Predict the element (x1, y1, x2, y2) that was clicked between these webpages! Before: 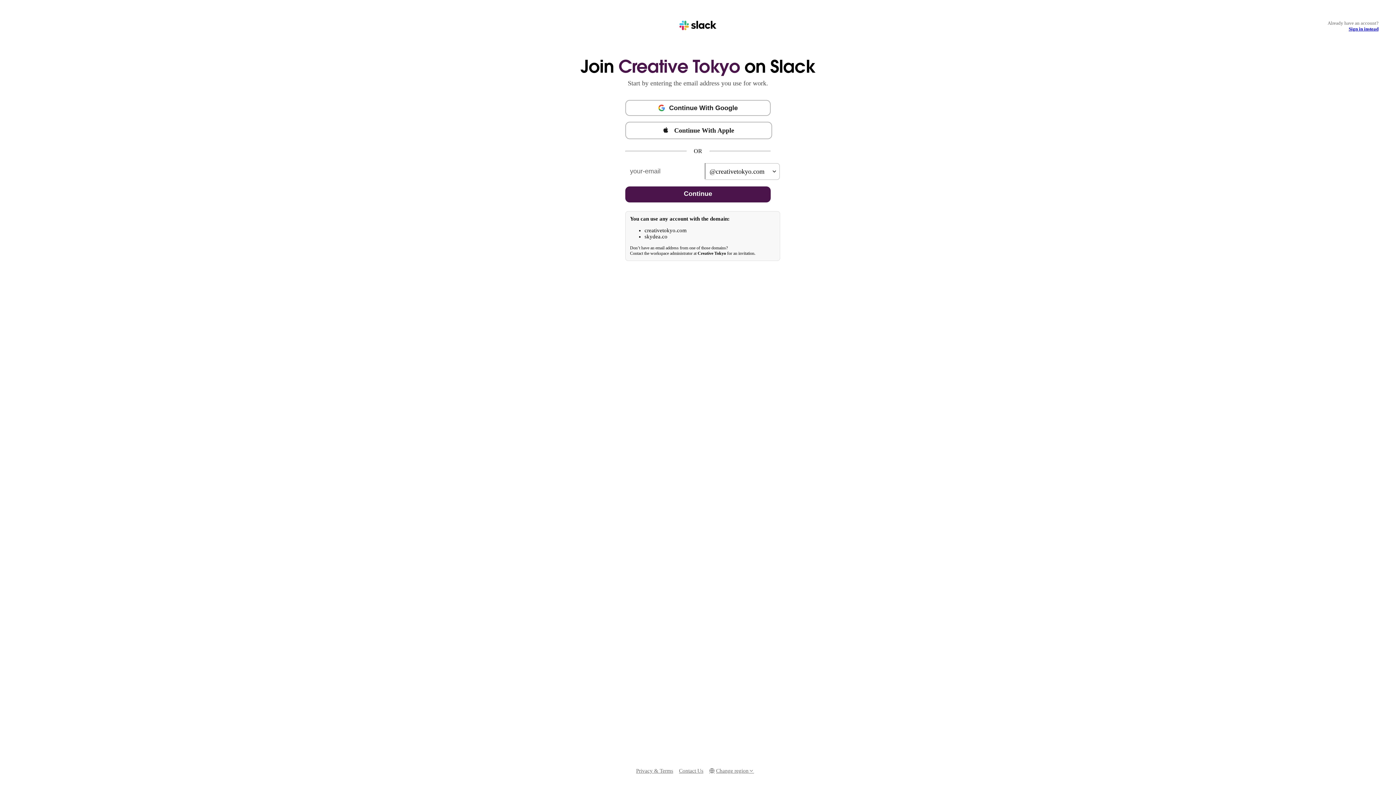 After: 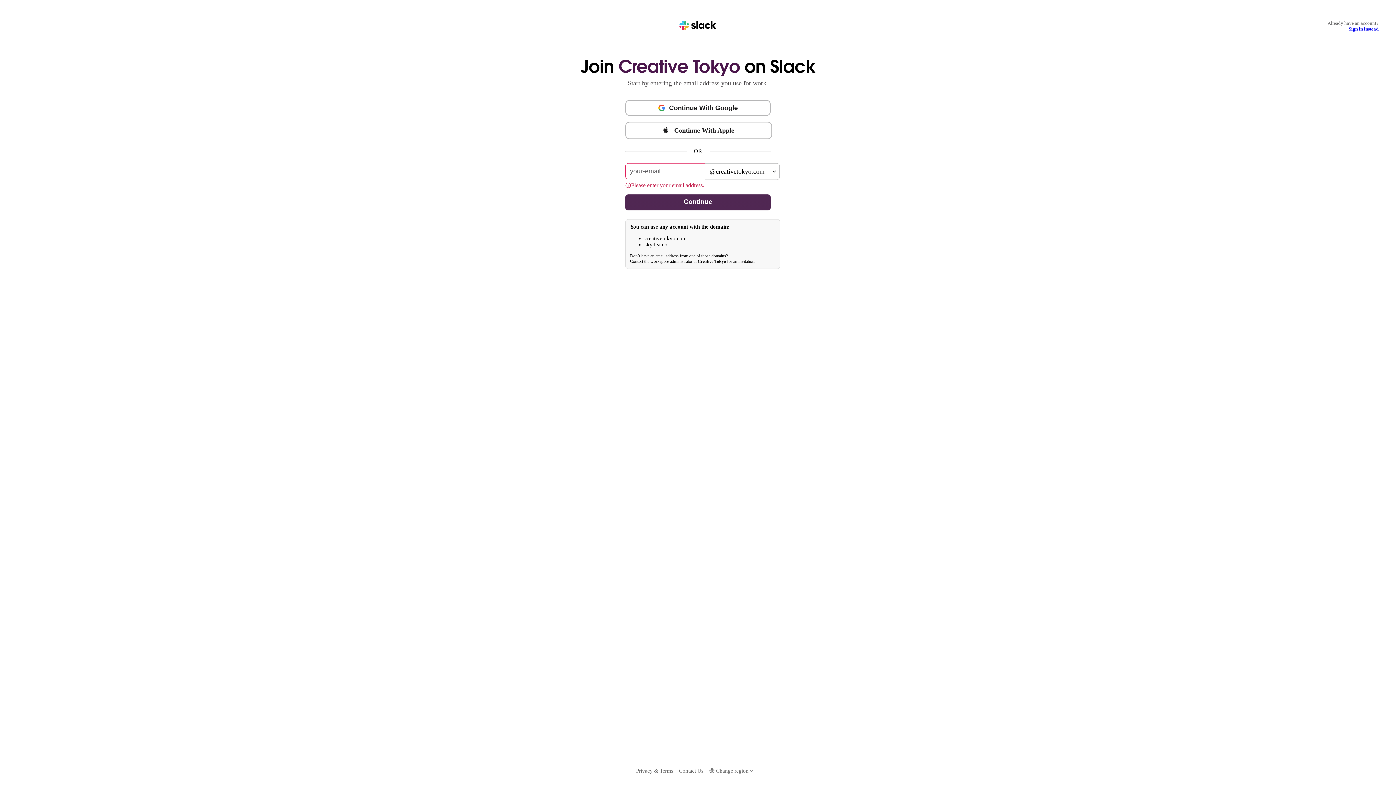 Action: bbox: (625, 186, 770, 202) label: Continue